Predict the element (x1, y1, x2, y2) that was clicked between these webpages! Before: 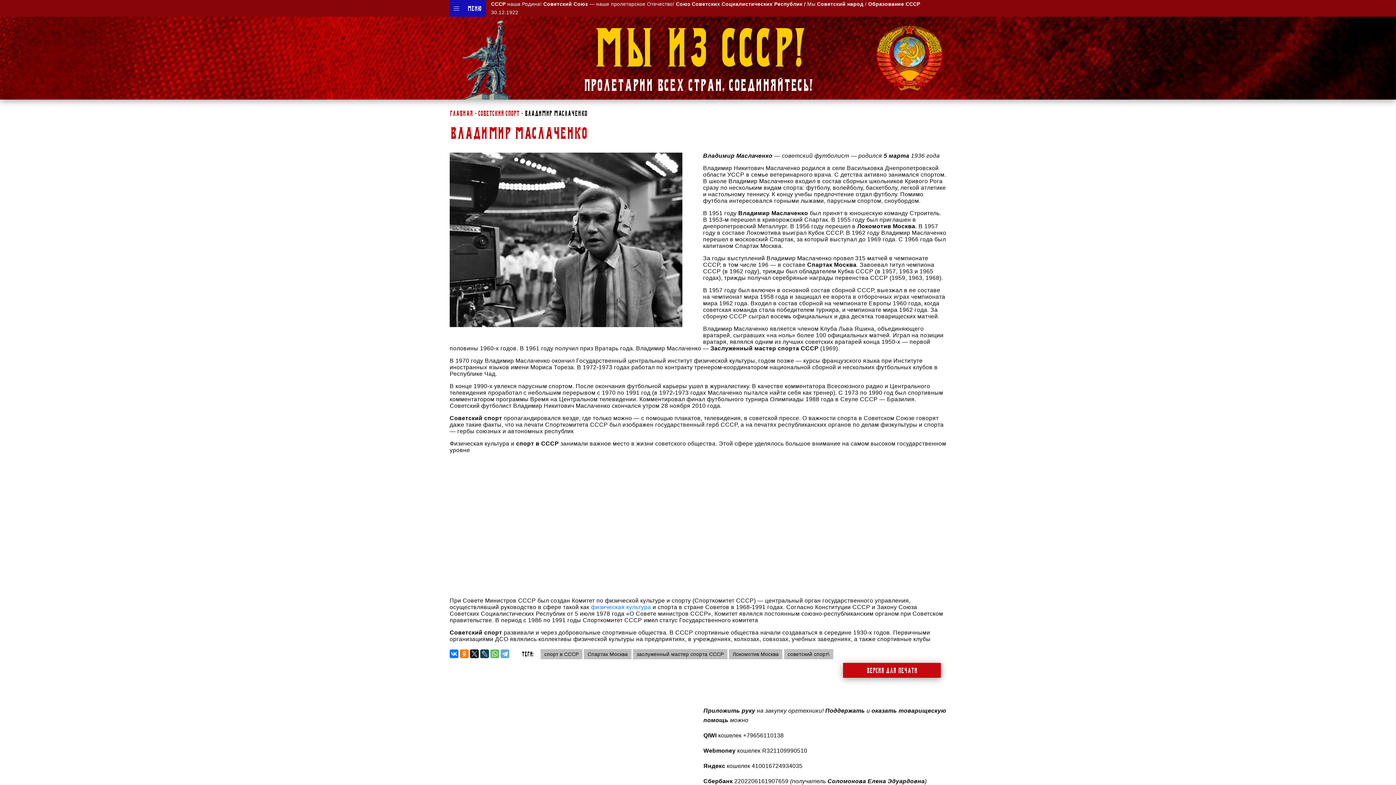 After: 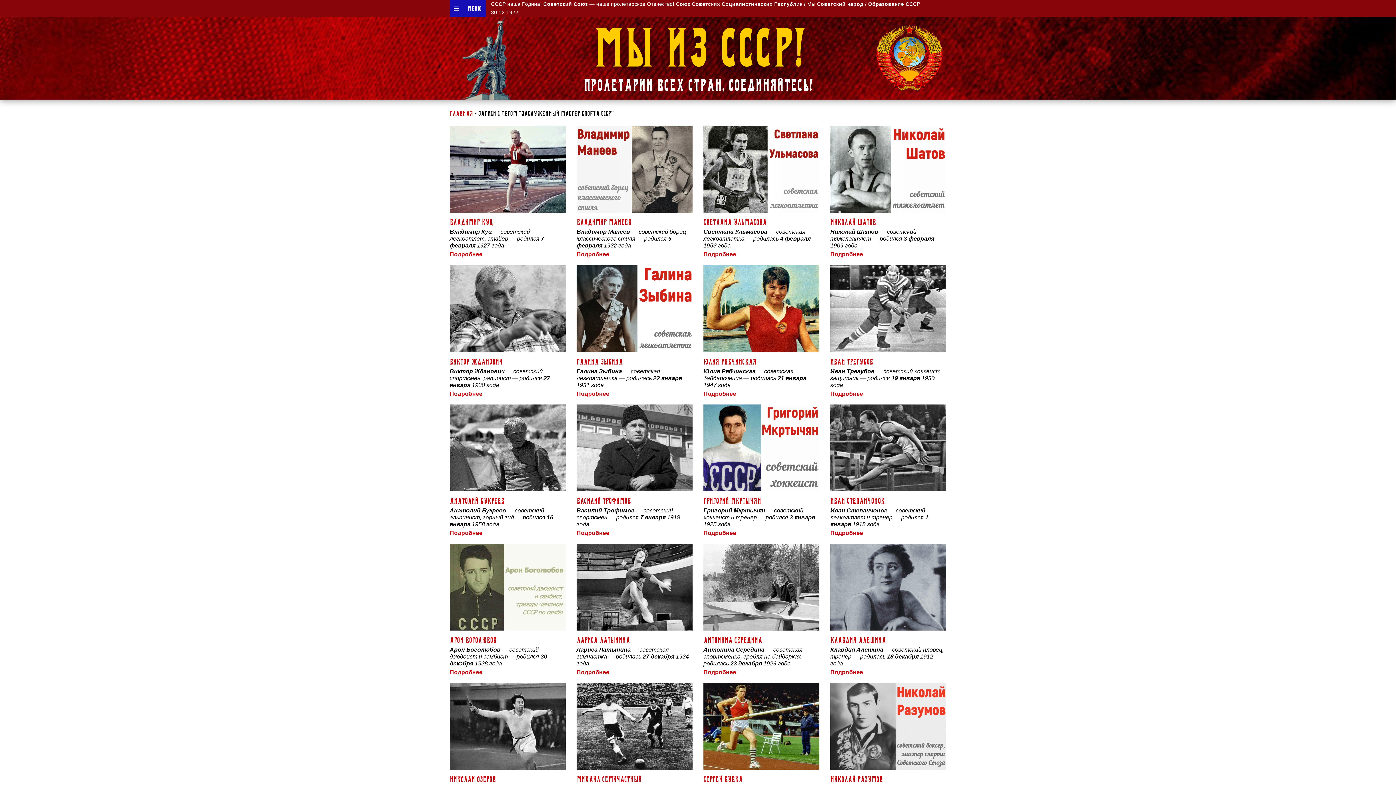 Action: bbox: (633, 649, 727, 659) label: заслуженный мастер спорта СССР